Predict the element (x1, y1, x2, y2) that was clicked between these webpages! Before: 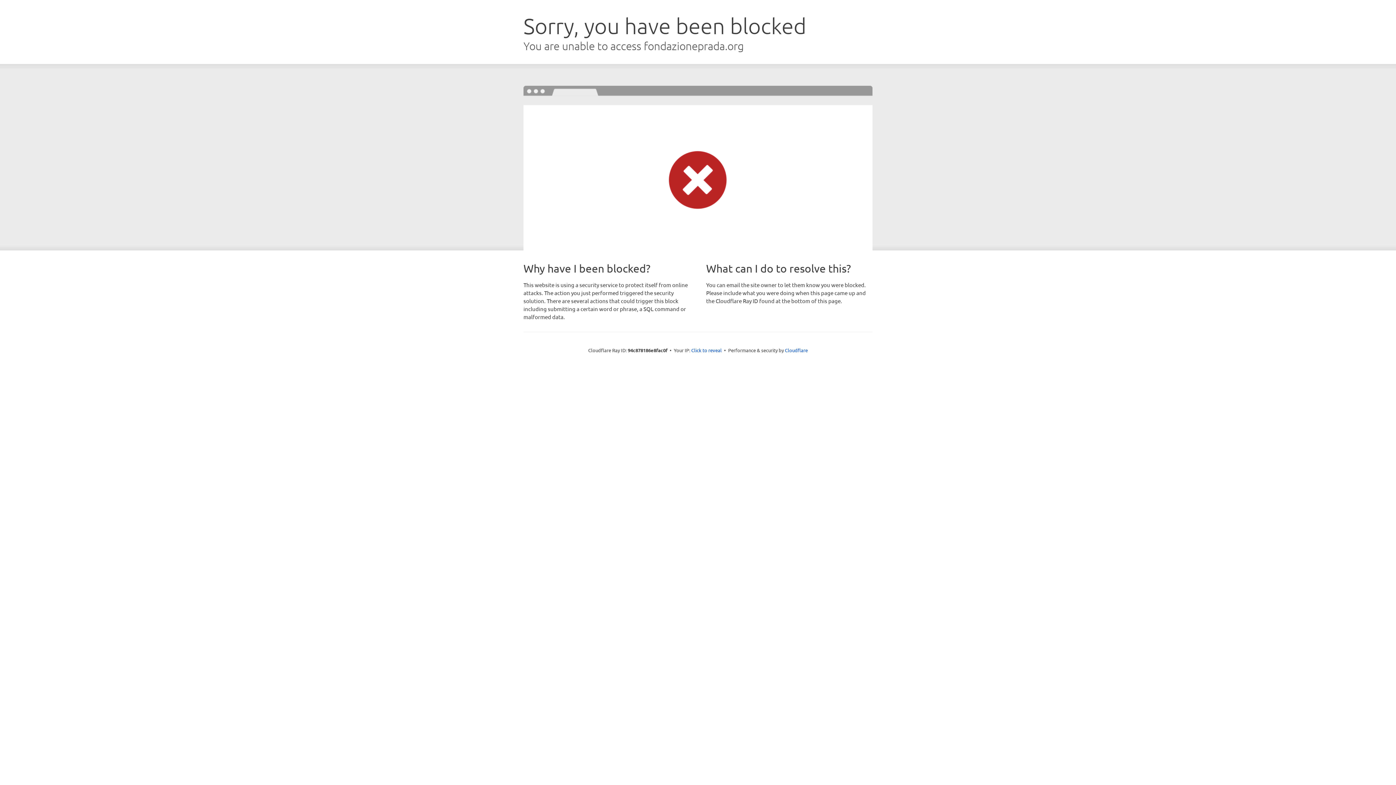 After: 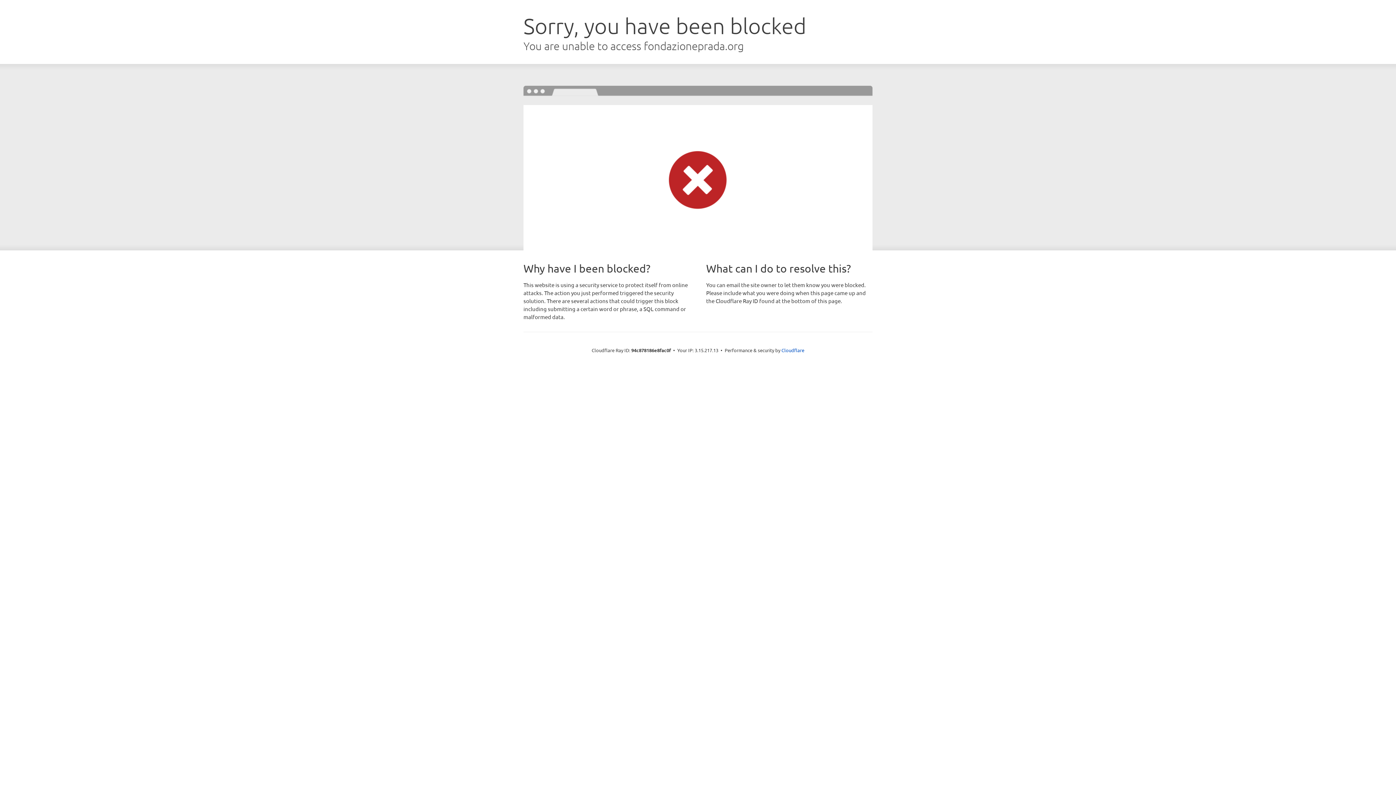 Action: bbox: (691, 346, 722, 353) label: Click to reveal